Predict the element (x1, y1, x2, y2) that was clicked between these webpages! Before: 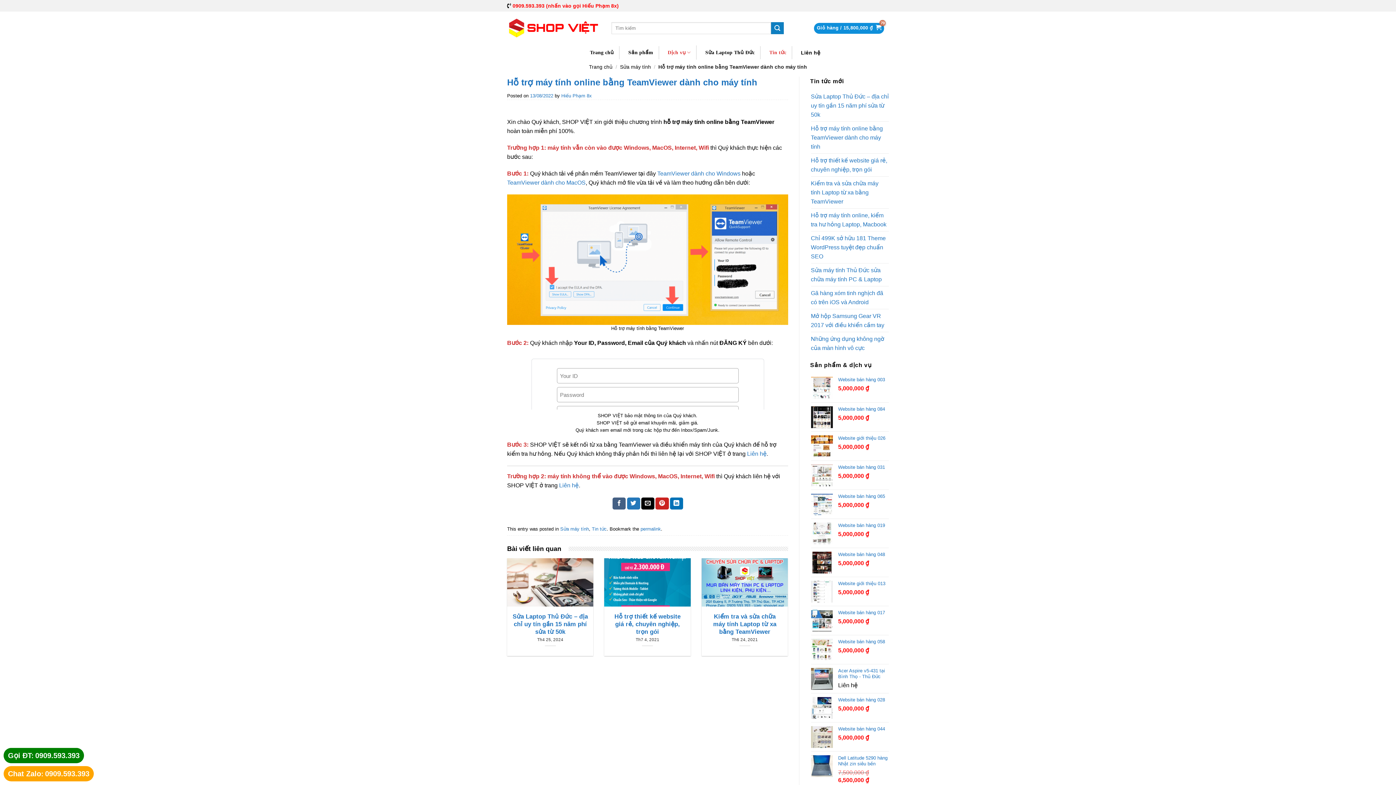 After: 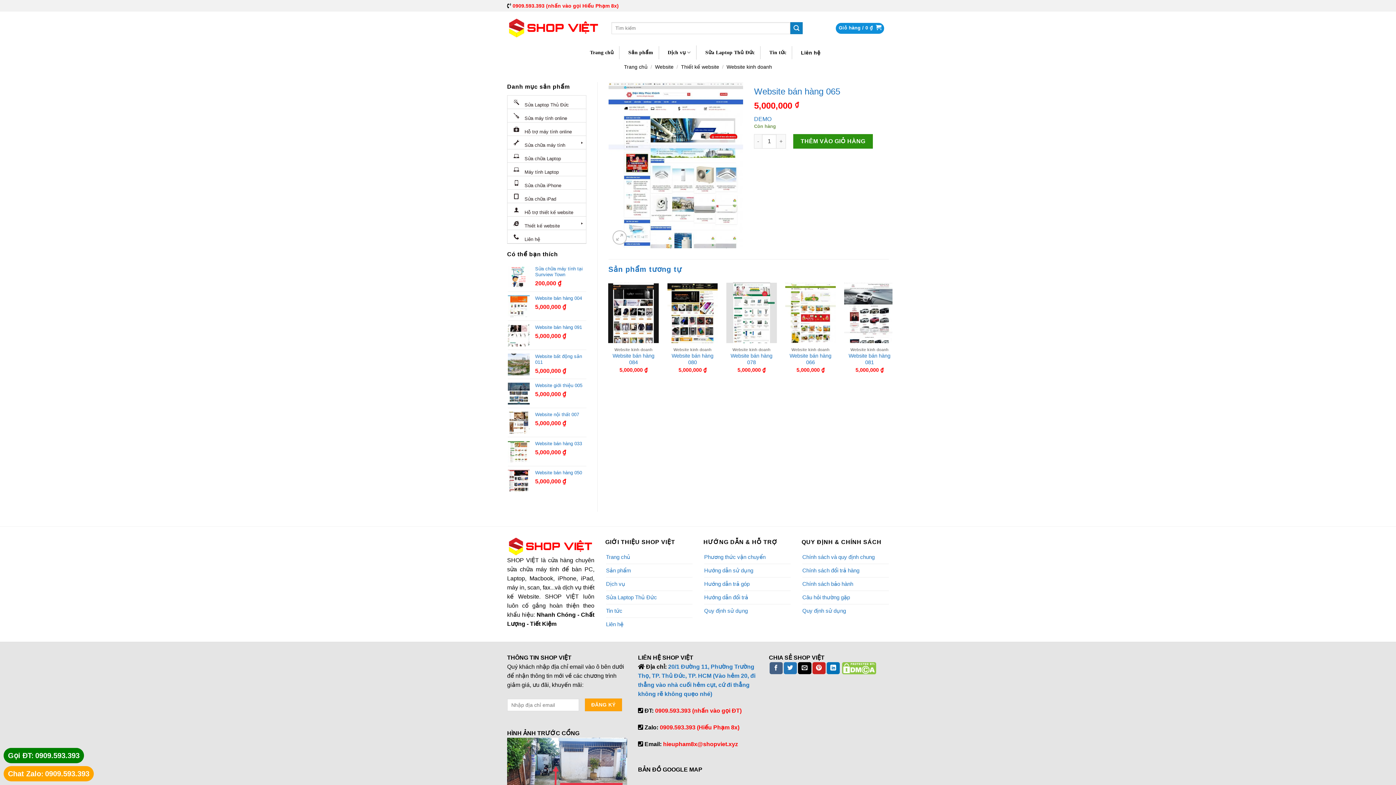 Action: bbox: (838, 493, 889, 499) label: Website bán hàng 065